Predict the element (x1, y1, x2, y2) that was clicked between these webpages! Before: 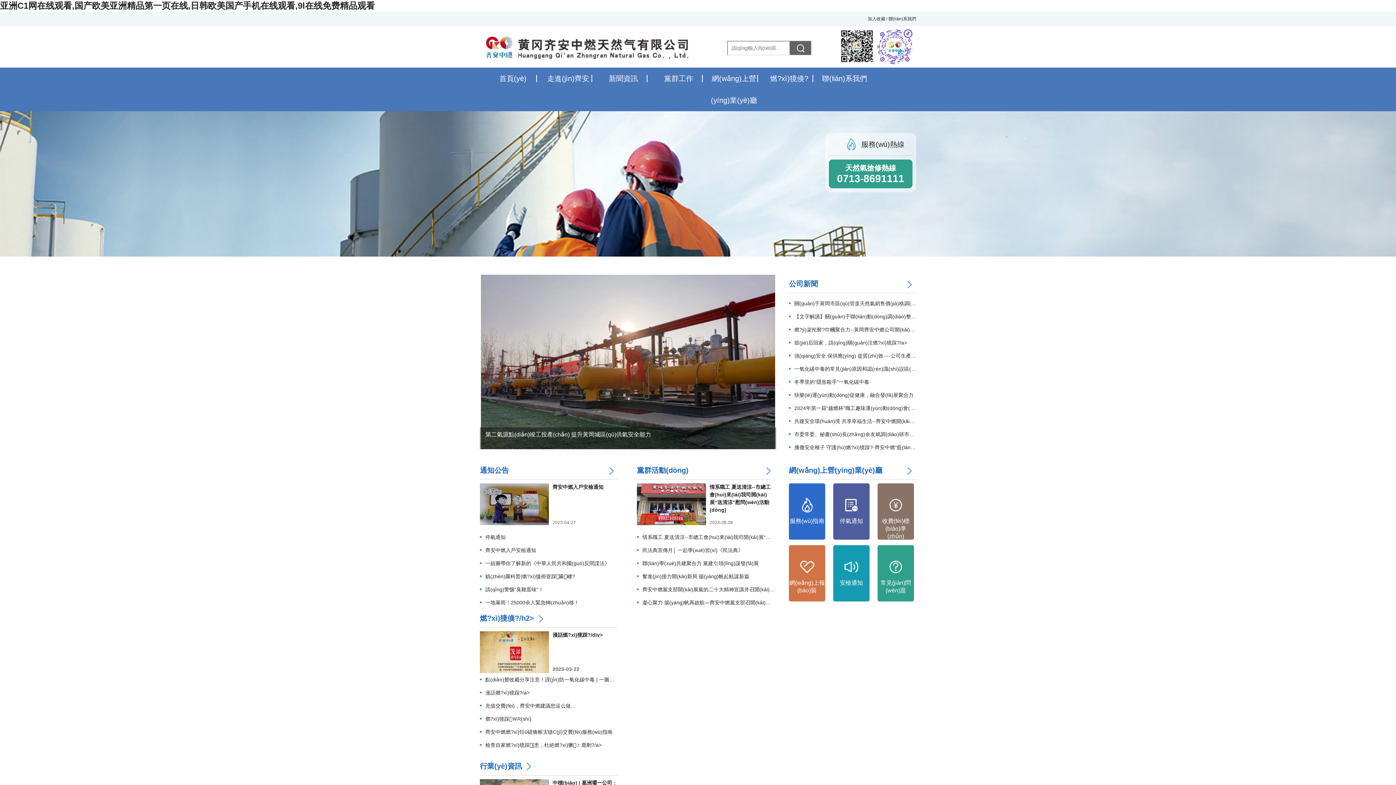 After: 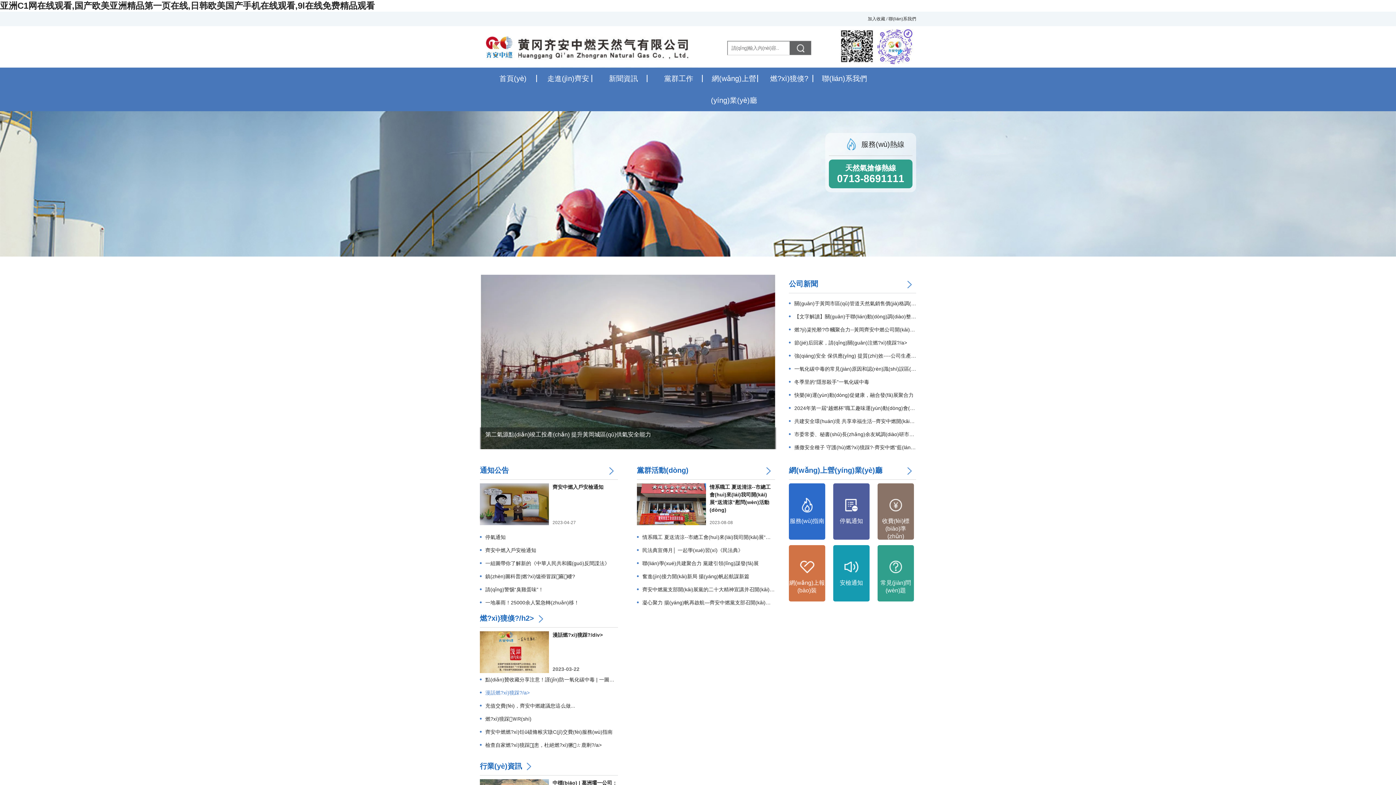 Action: bbox: (485, 686, 529, 699) label: 漫話燃?xì)獍踩?/a>